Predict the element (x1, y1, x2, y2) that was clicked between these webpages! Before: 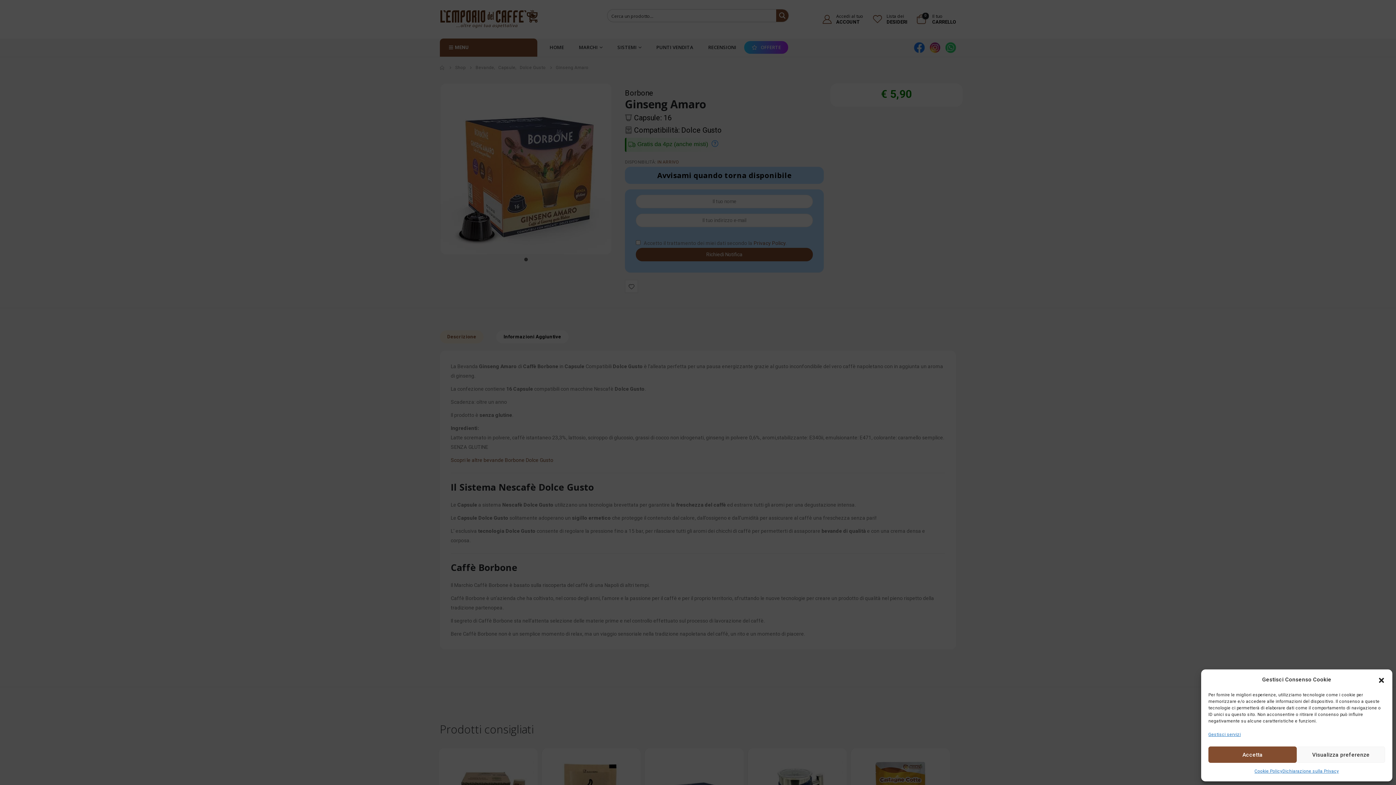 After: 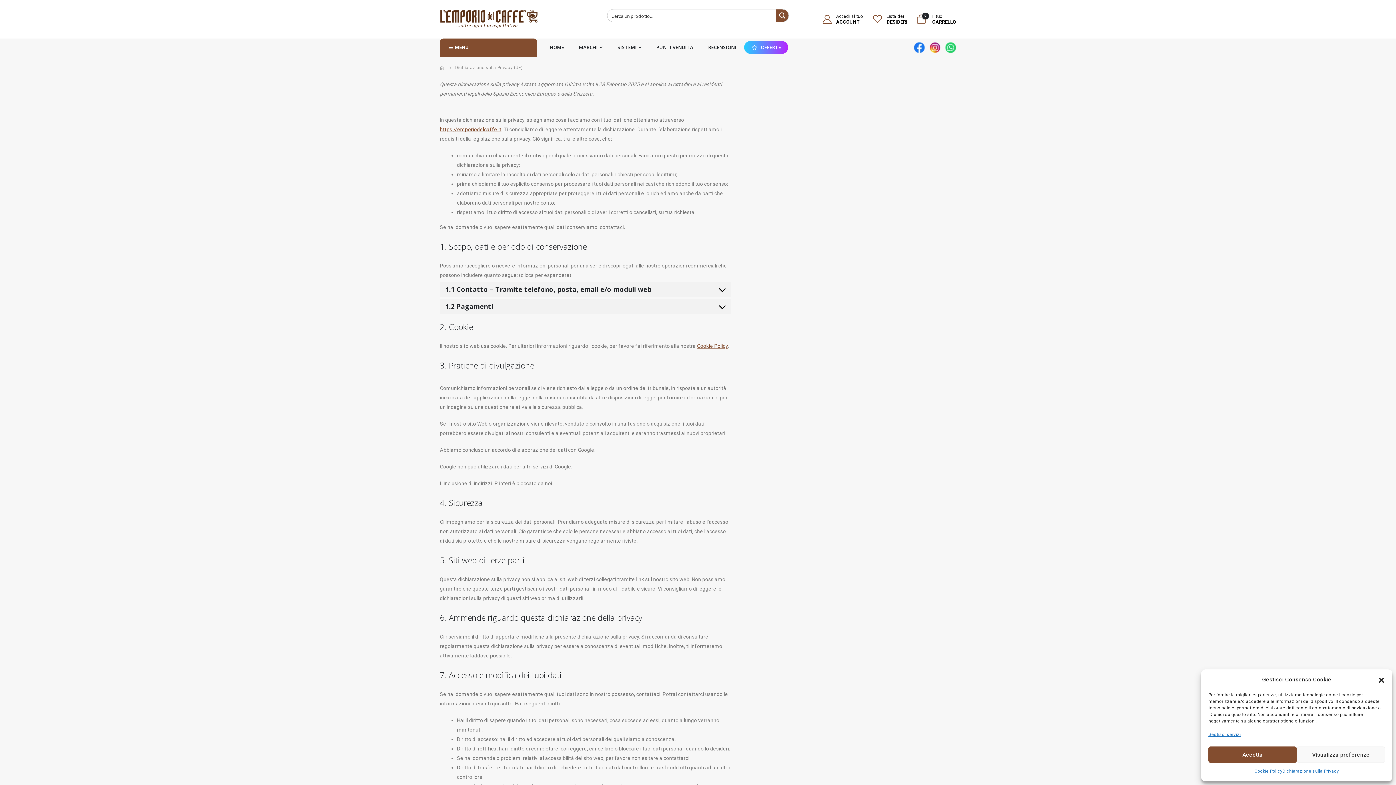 Action: label: Dichiarazione sulla Privacy bbox: (1282, 766, 1339, 776)